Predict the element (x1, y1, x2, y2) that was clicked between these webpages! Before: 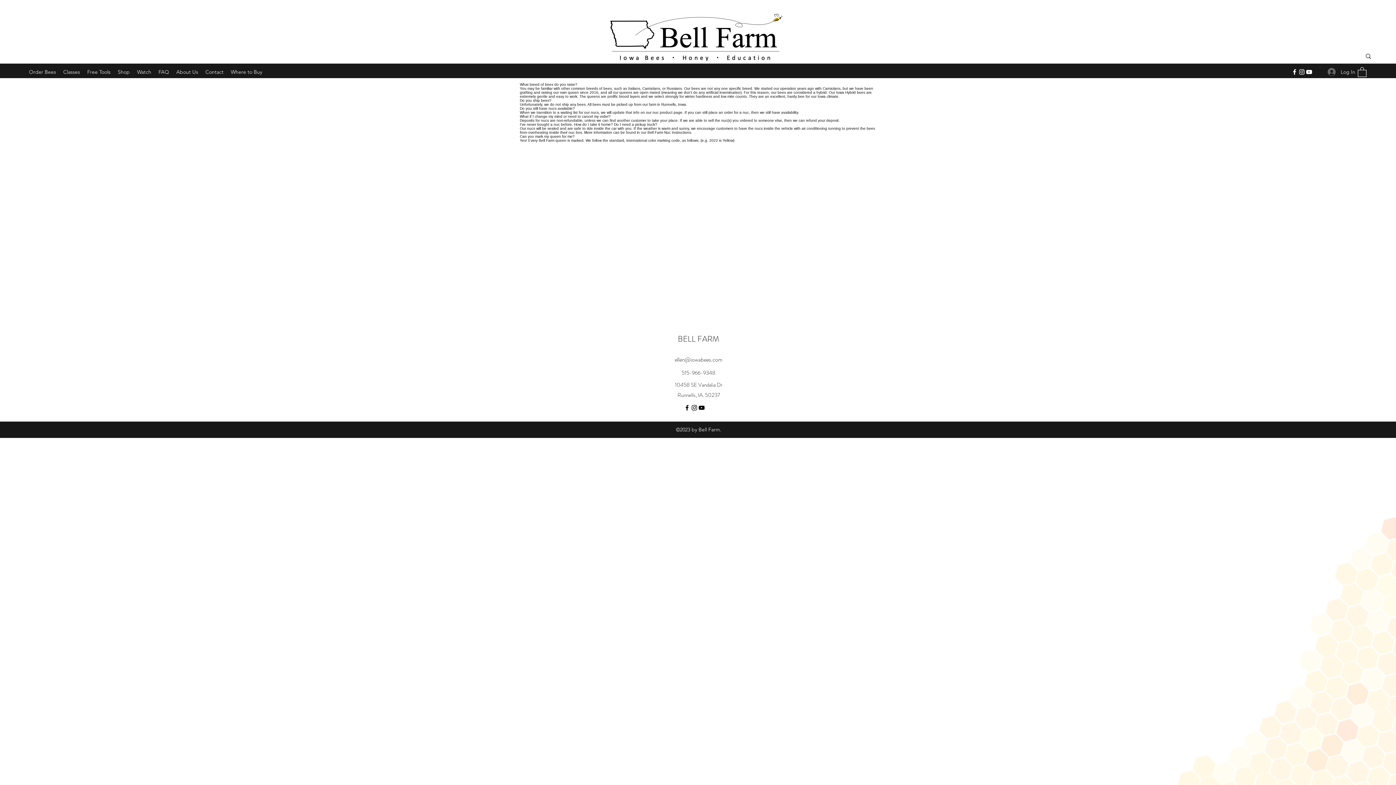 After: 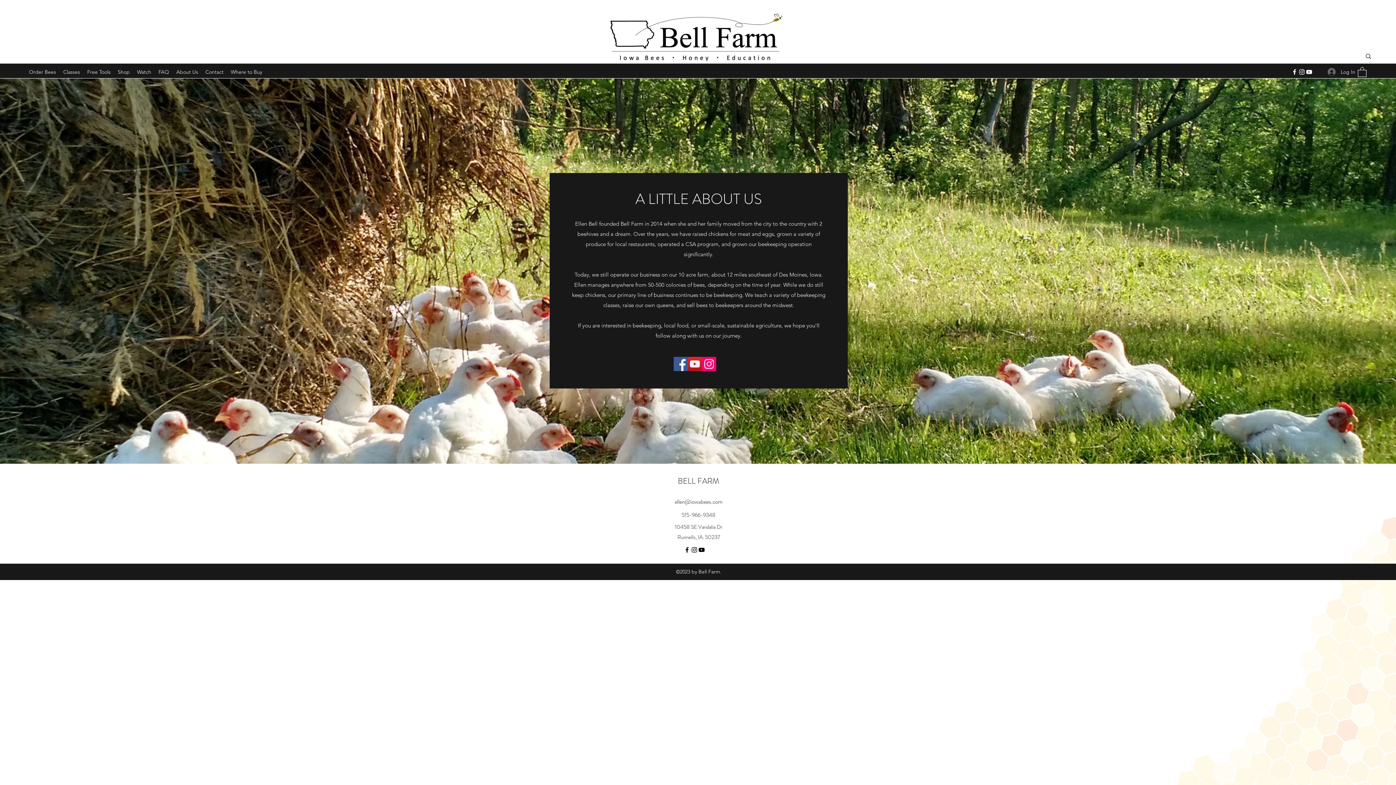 Action: bbox: (172, 66, 201, 77) label: About Us